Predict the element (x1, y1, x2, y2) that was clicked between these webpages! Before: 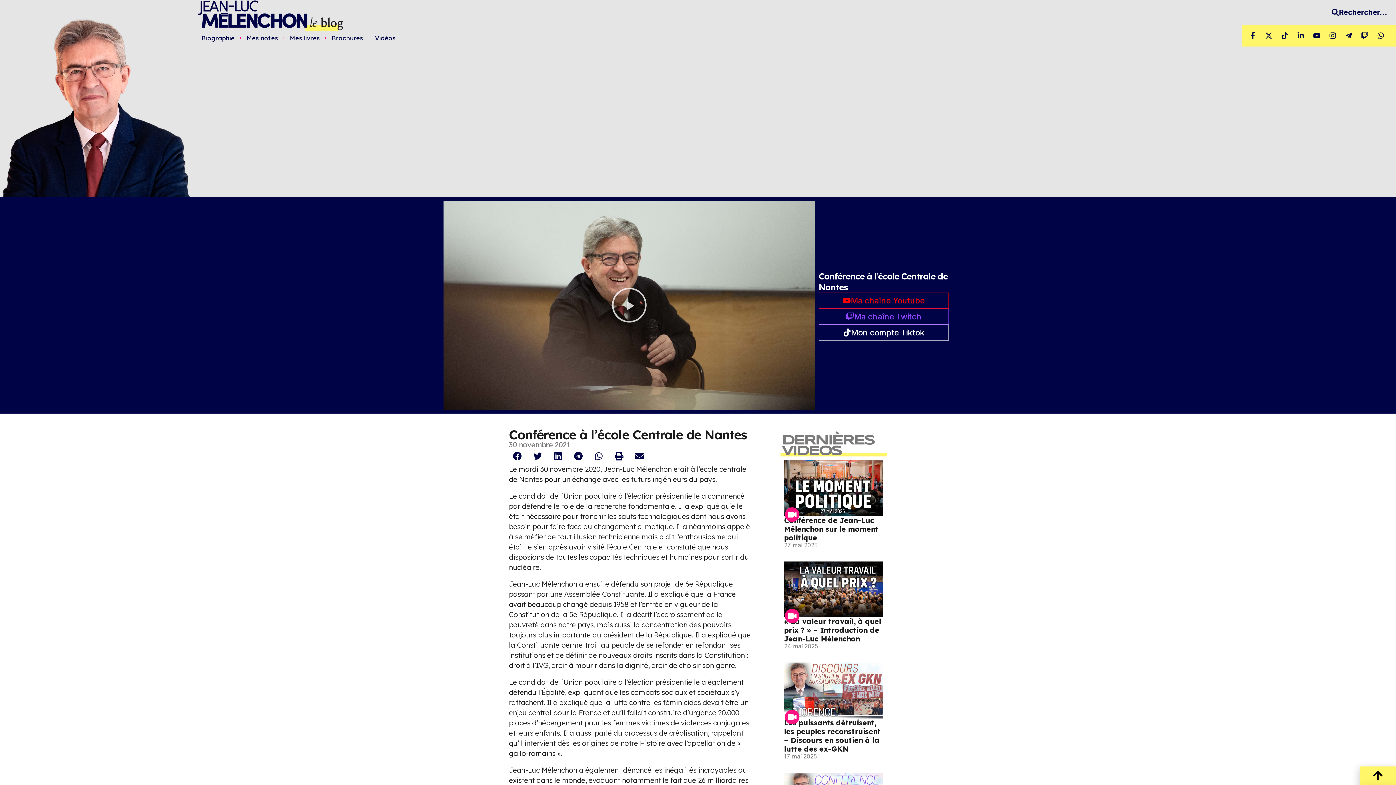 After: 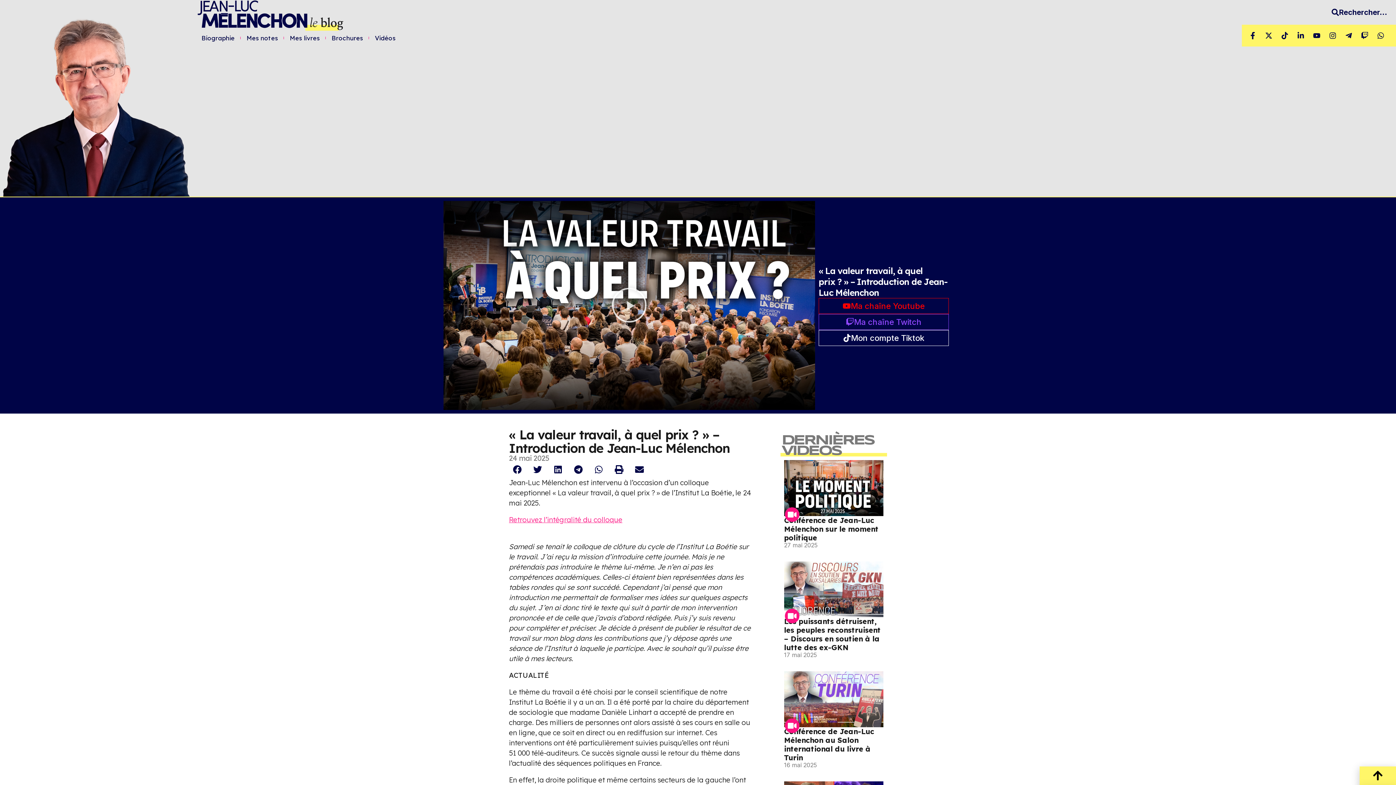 Action: bbox: (784, 561, 883, 617)